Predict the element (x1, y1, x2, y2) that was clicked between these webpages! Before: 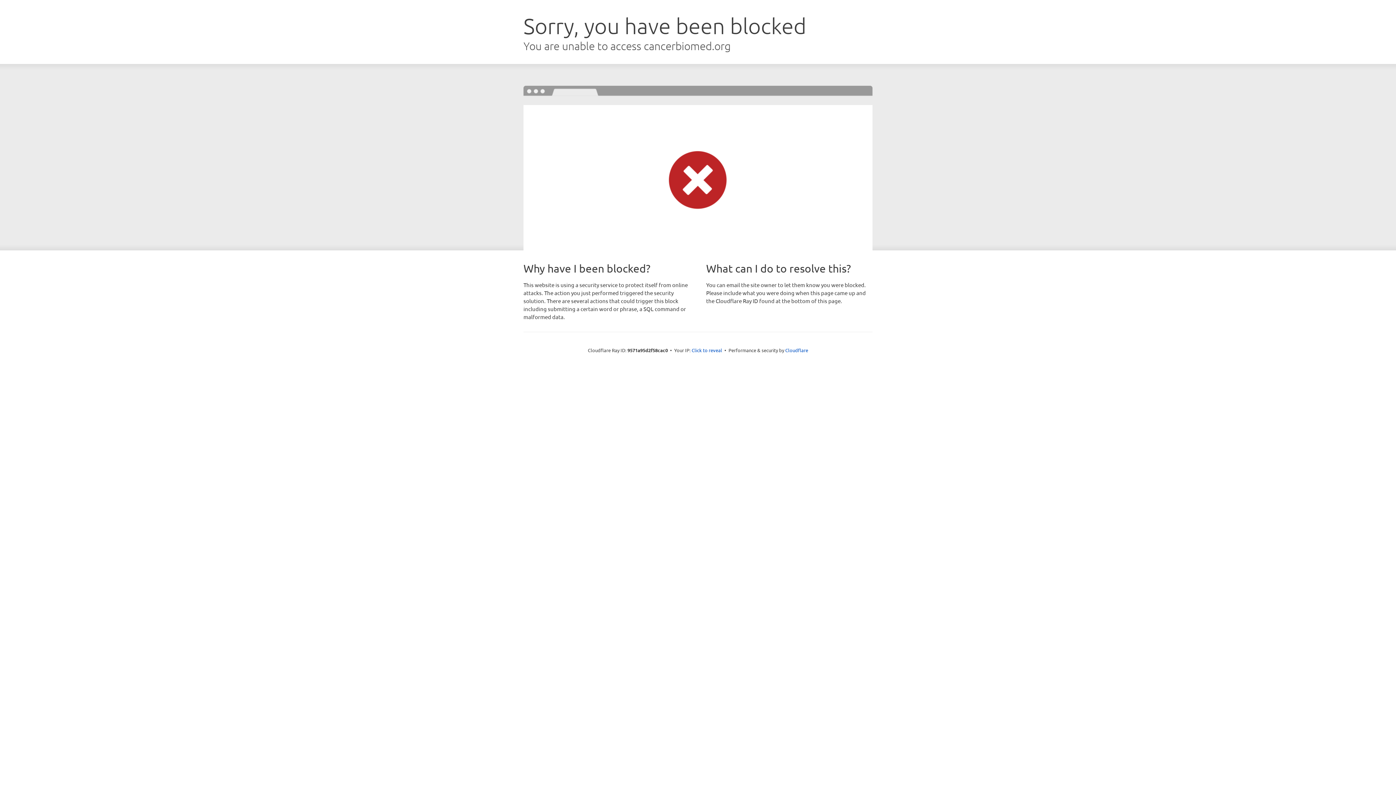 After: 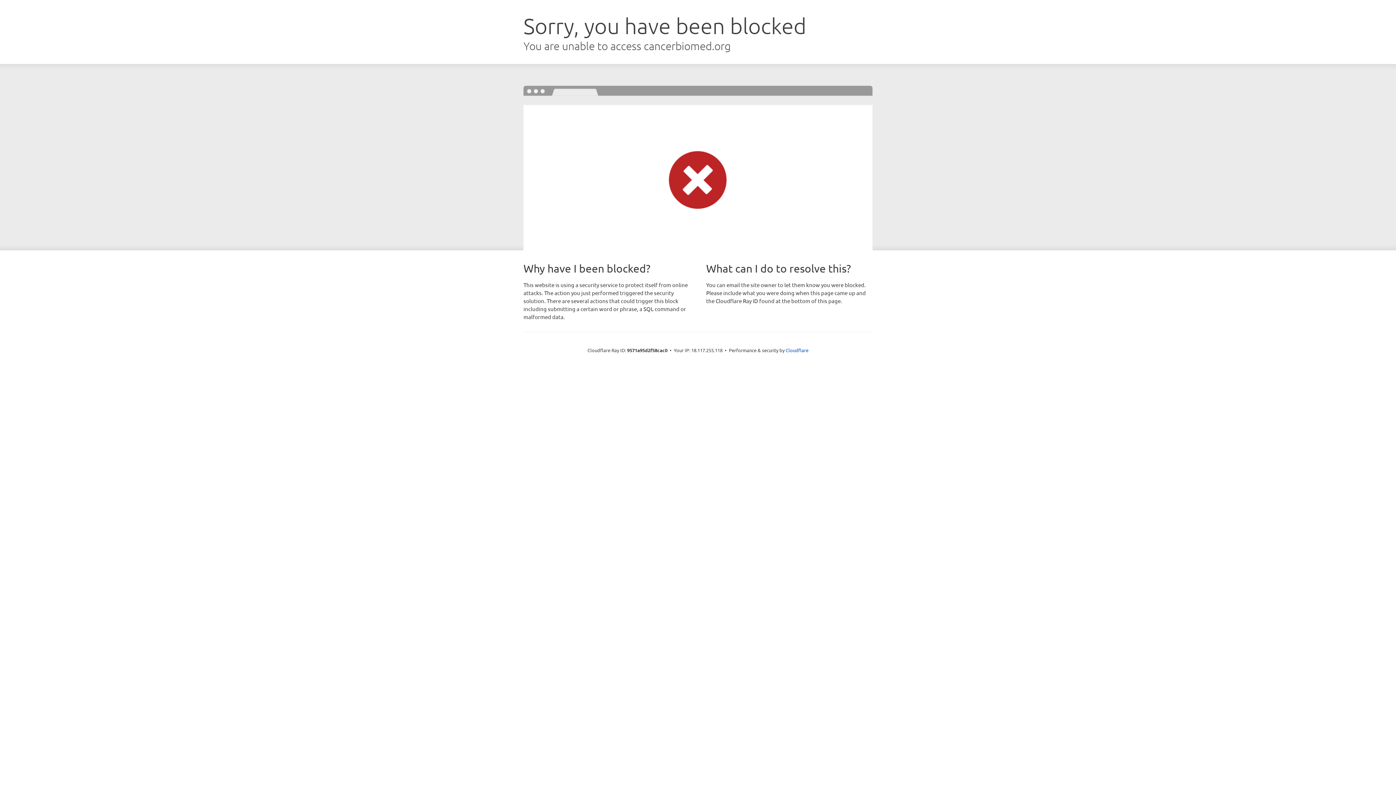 Action: label: Click to reveal bbox: (691, 346, 722, 353)